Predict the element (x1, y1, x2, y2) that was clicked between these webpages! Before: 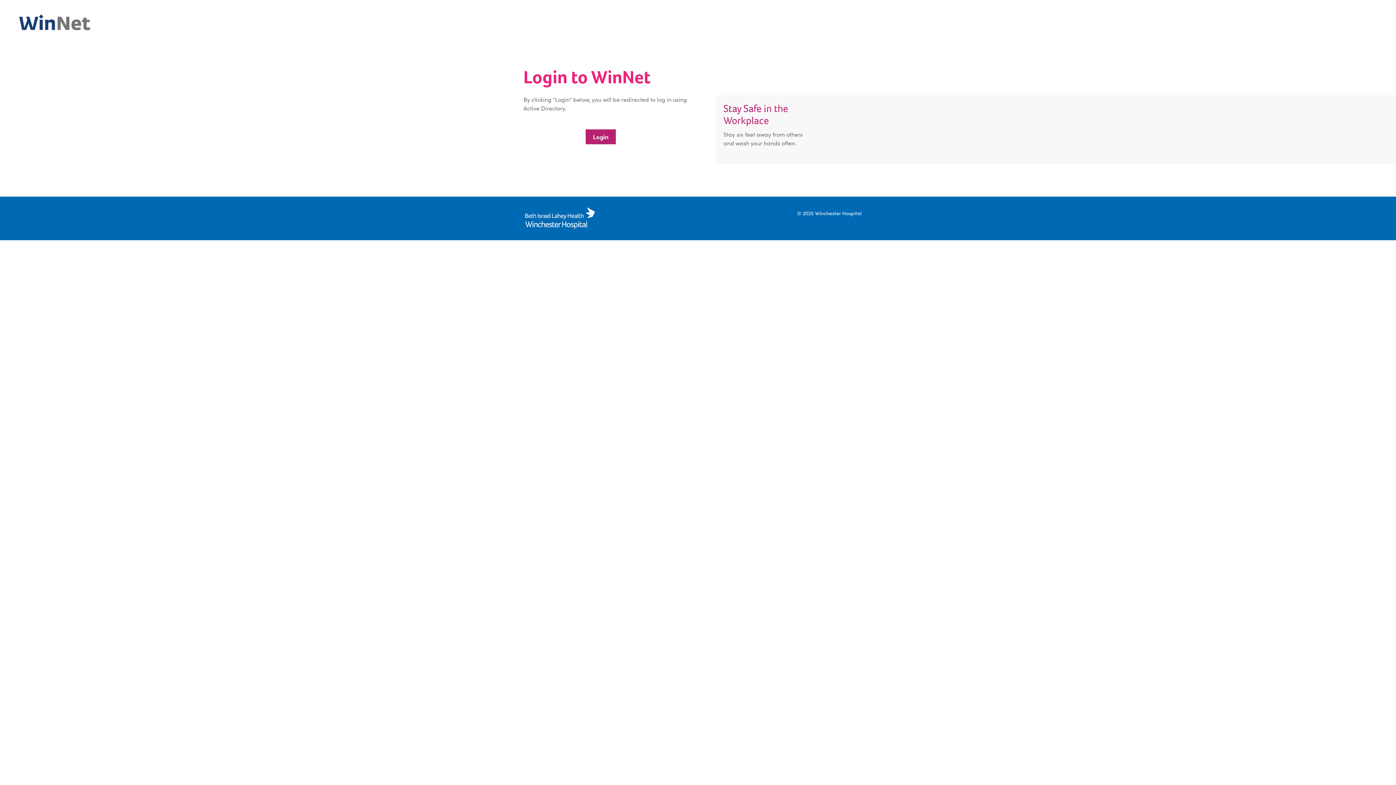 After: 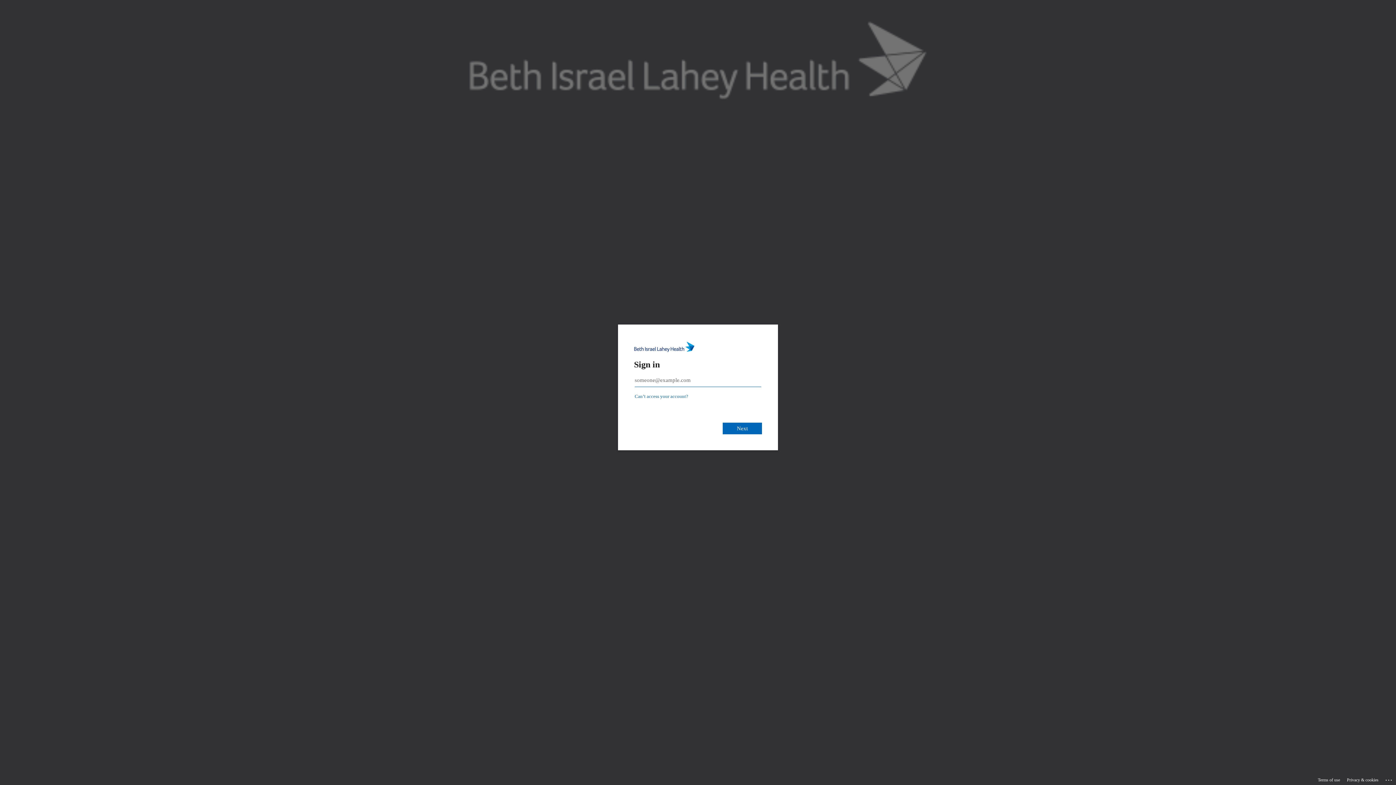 Action: bbox: (583, 127, 618, 146) label: Login